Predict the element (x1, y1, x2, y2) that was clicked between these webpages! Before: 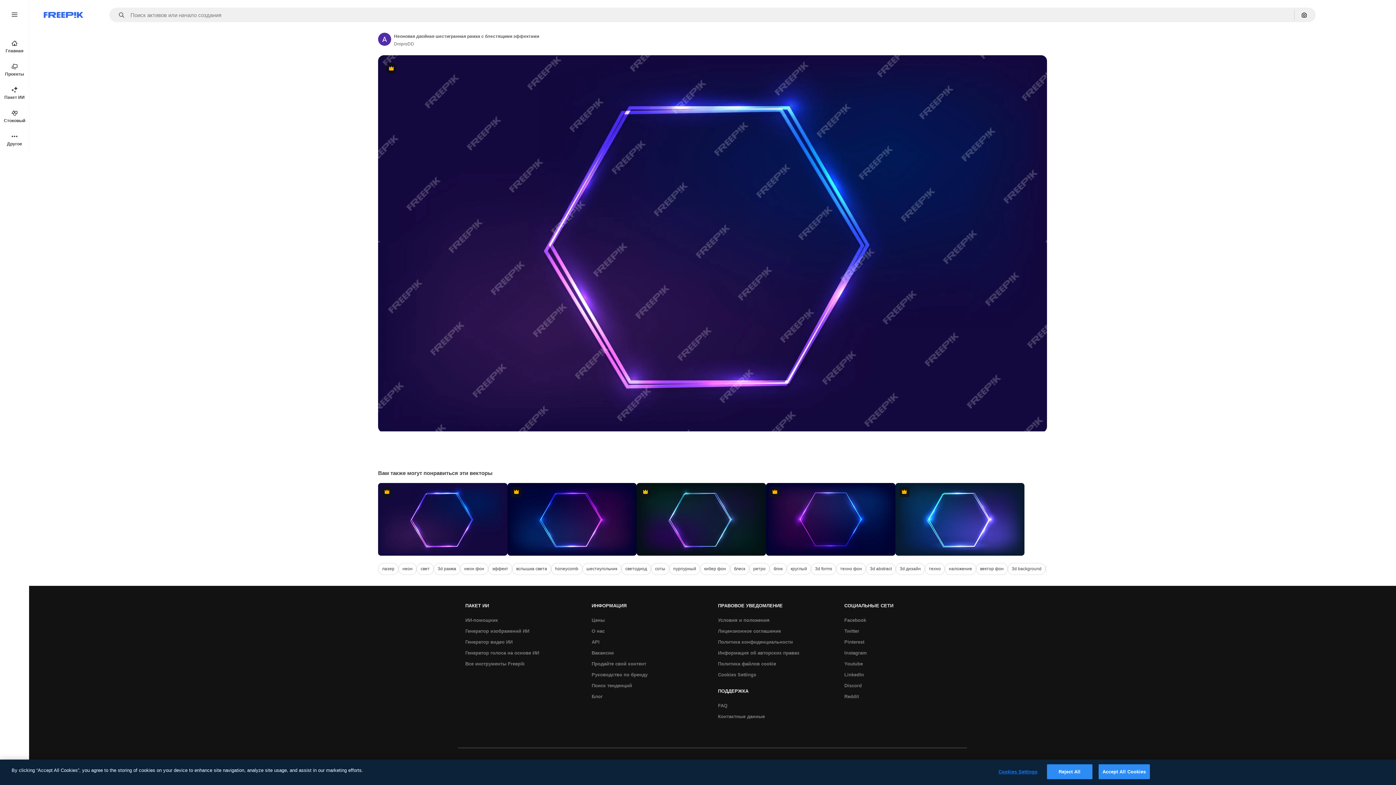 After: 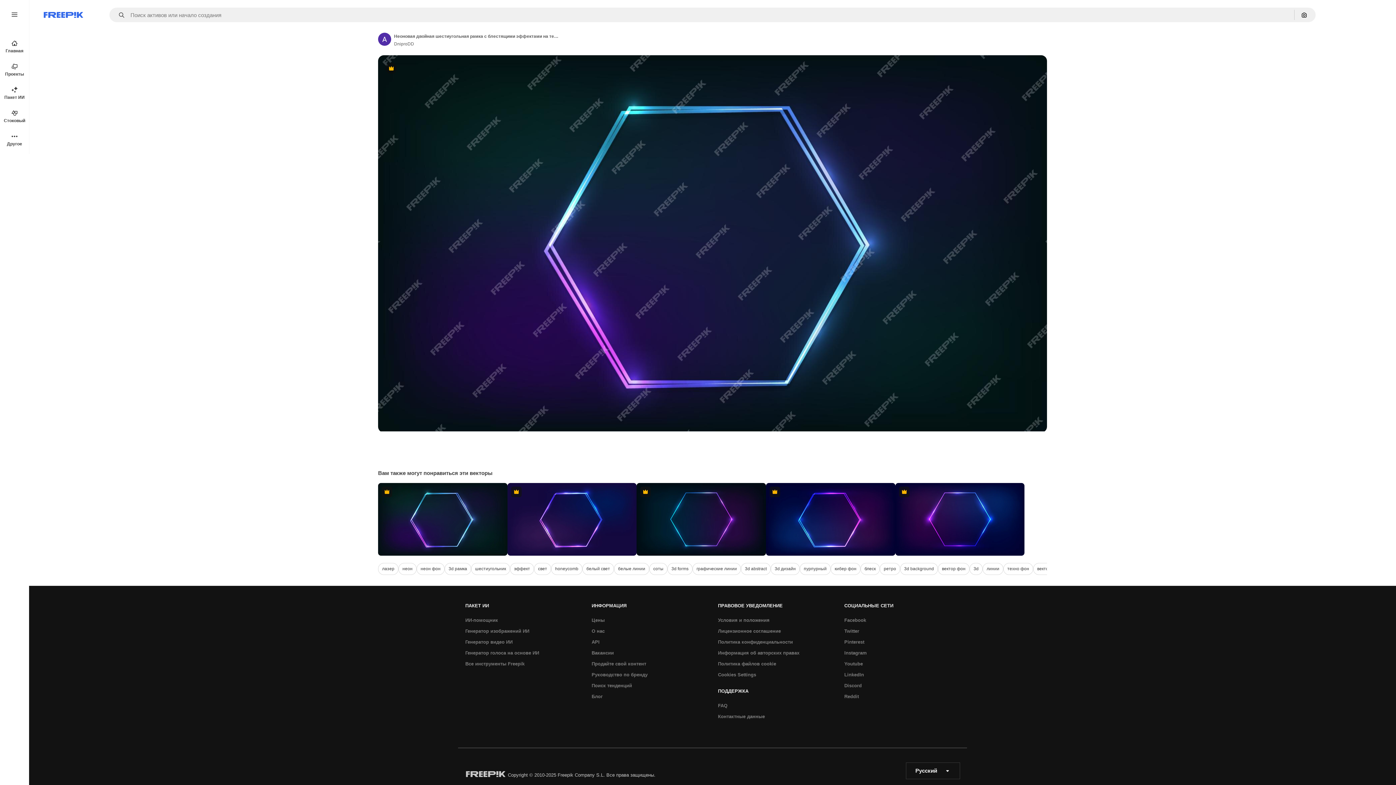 Action: label: Premium bbox: (636, 483, 766, 556)